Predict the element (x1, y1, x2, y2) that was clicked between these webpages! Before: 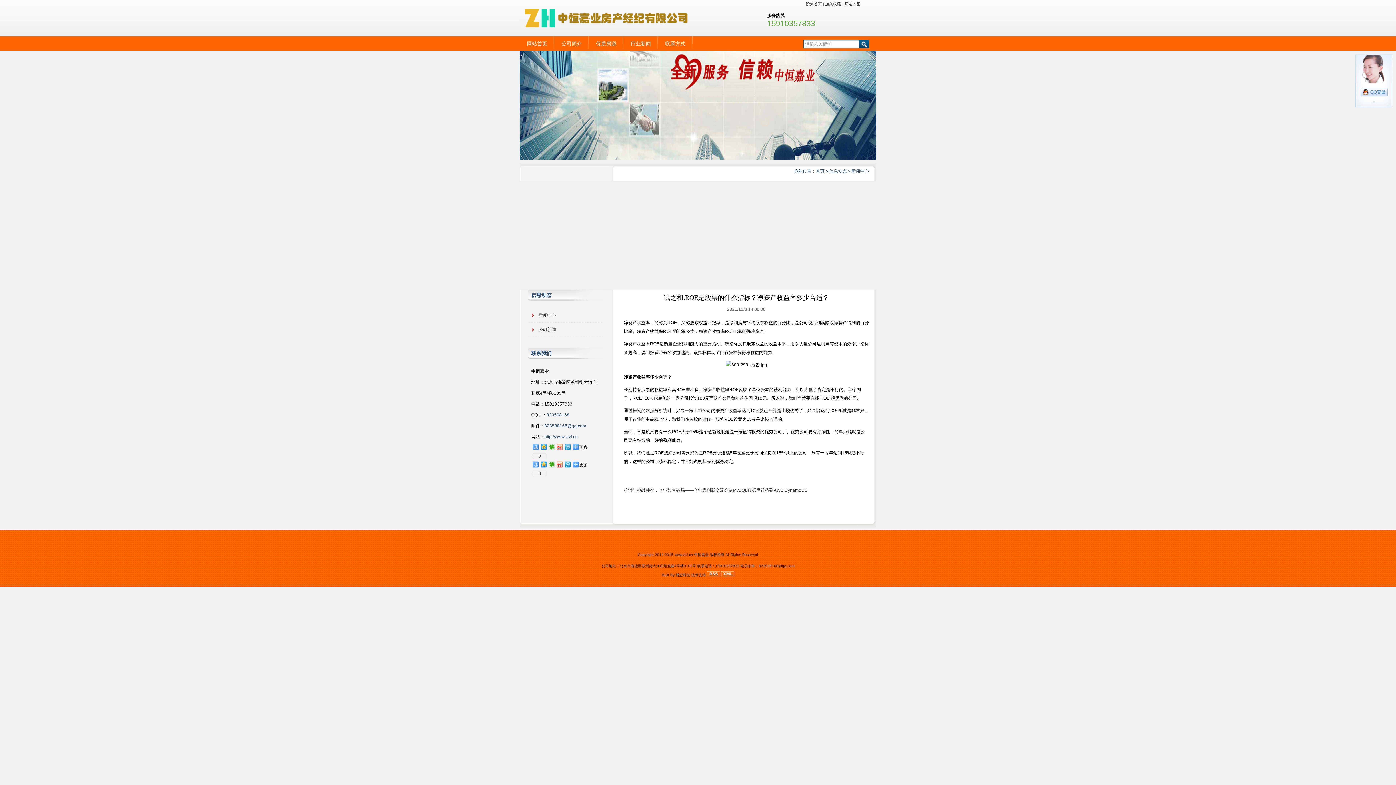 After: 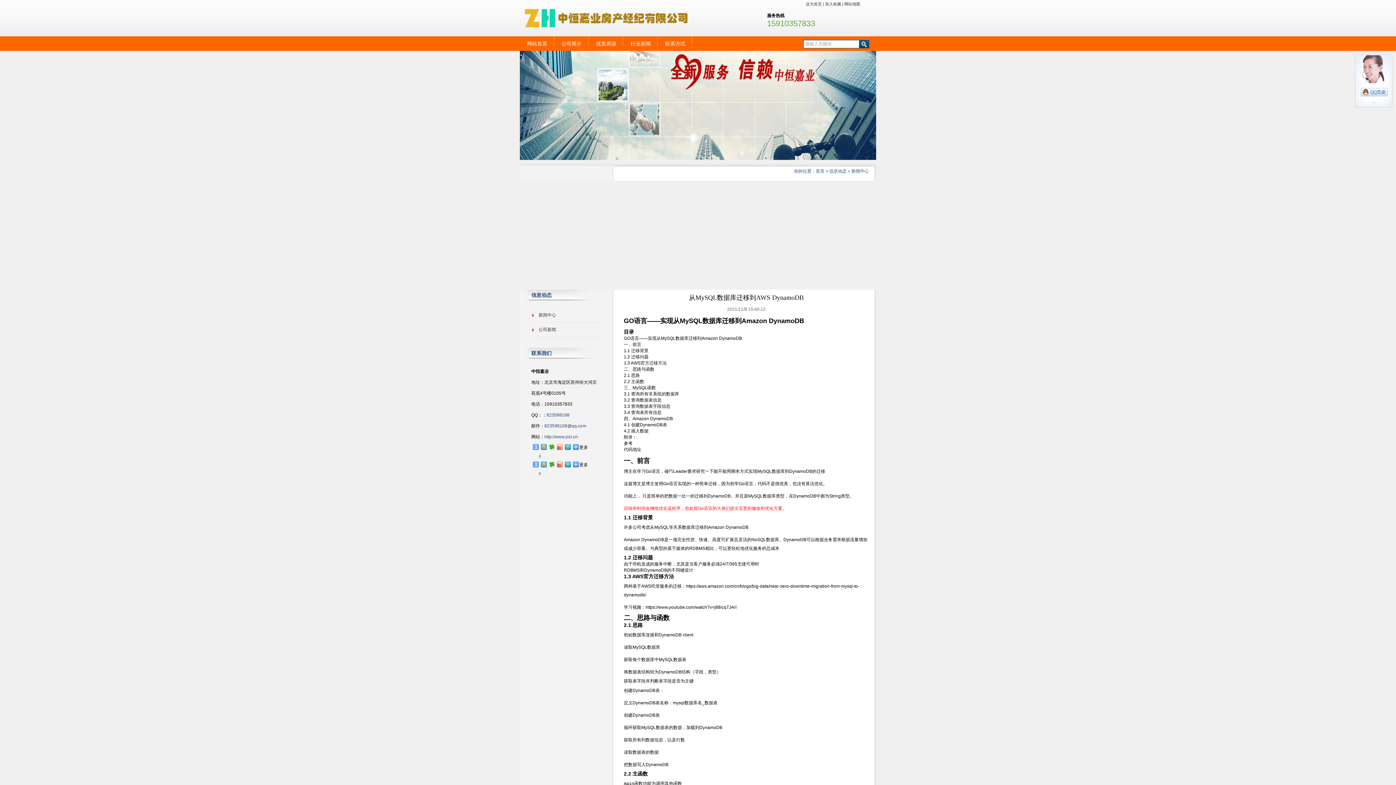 Action: bbox: (728, 488, 807, 493) label: 从MySQL数据库迁移到AWS DynamoDB